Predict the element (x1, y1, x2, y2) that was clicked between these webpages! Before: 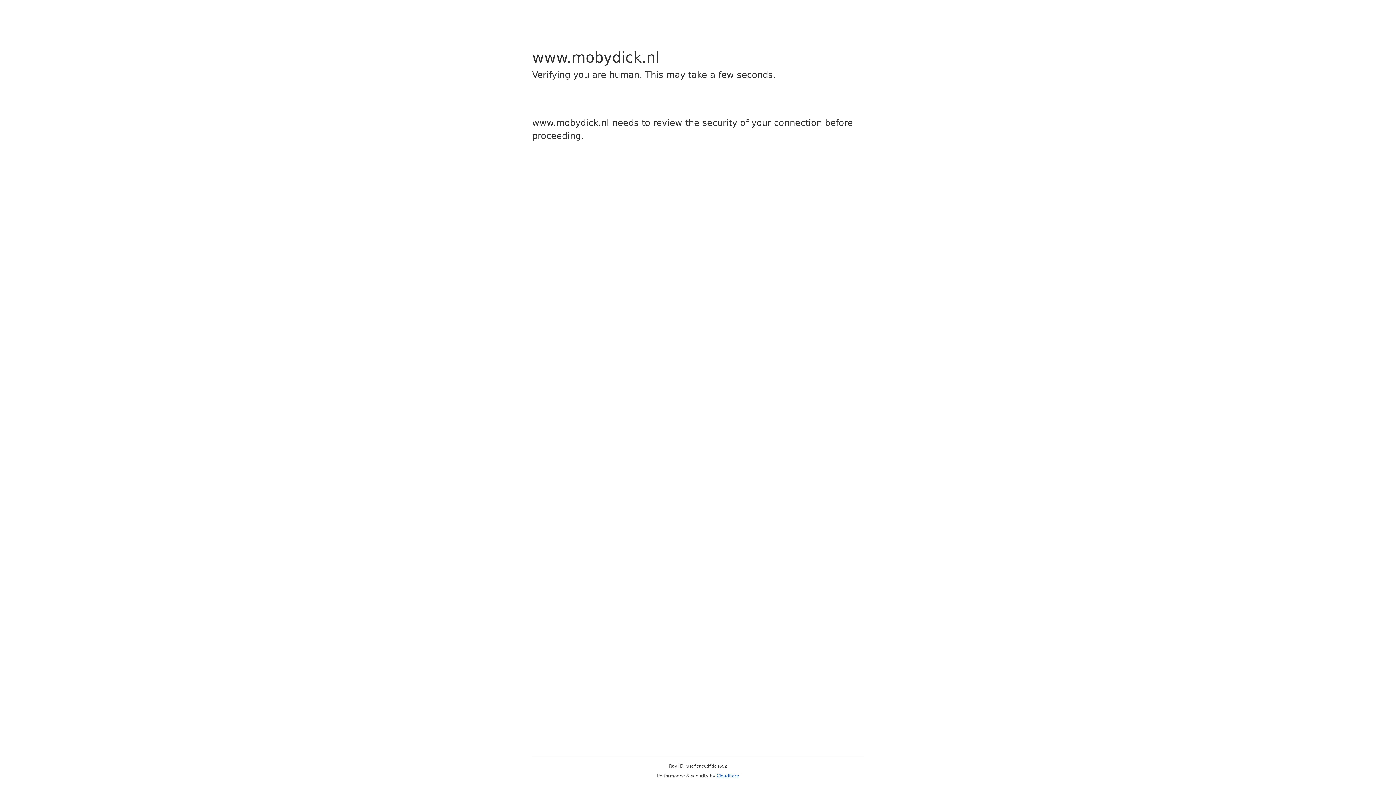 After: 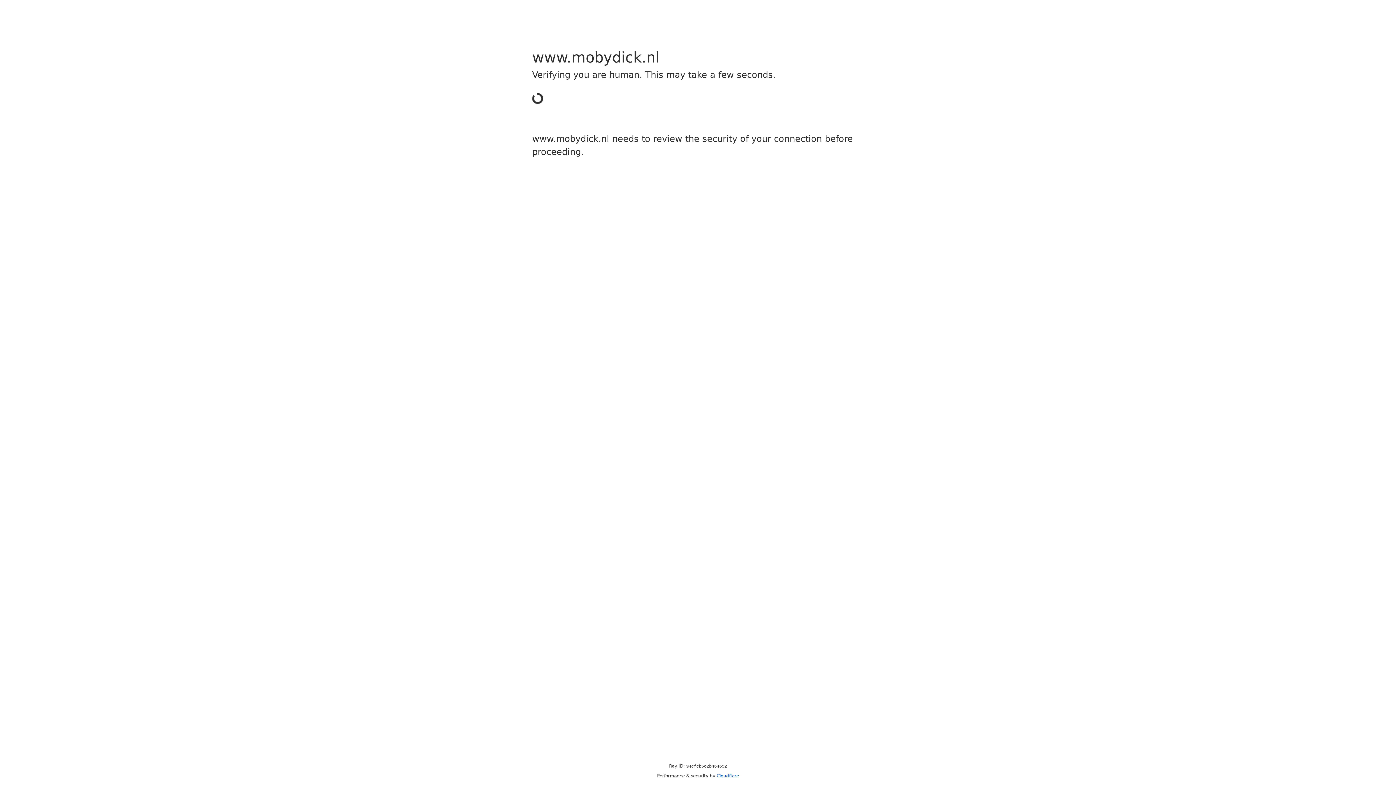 Action: label: Cloudflare bbox: (716, 773, 739, 778)